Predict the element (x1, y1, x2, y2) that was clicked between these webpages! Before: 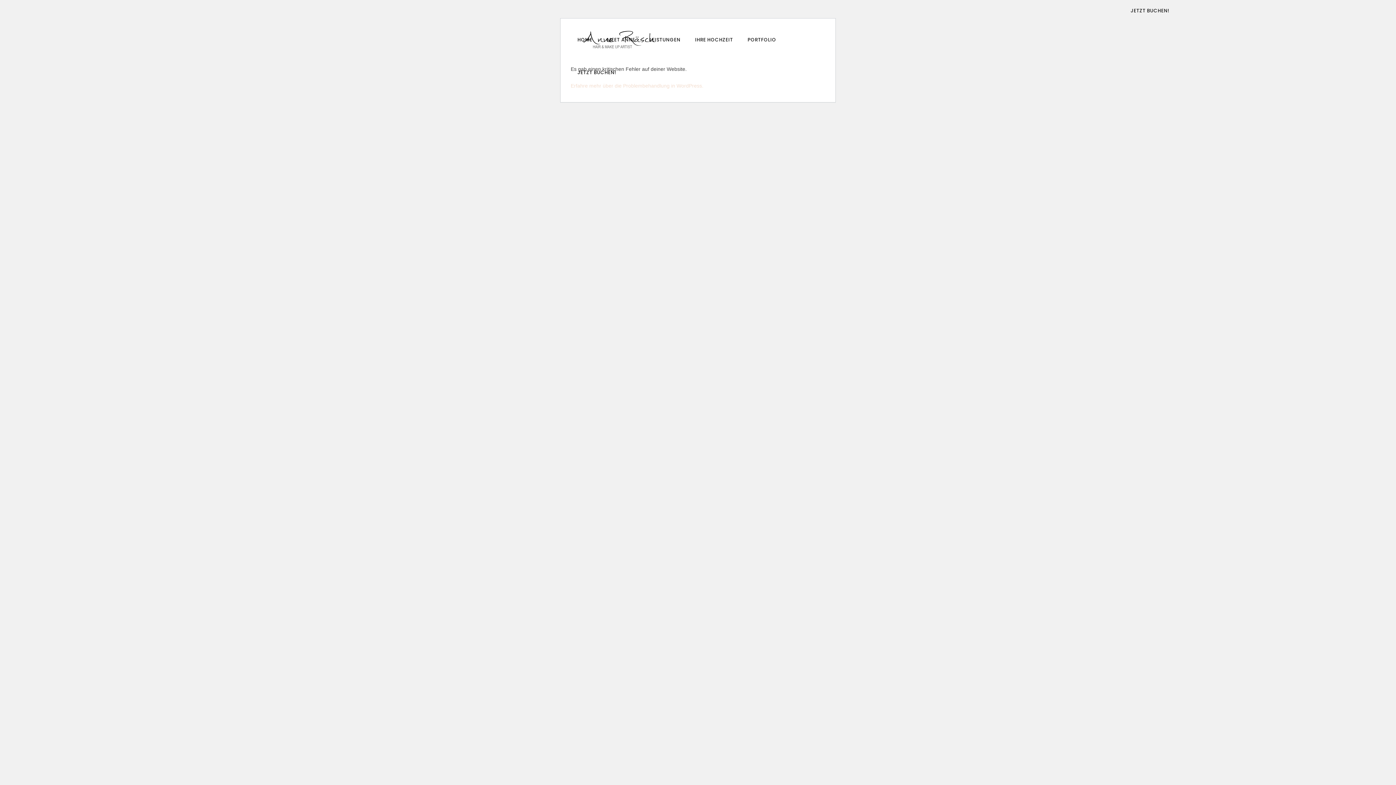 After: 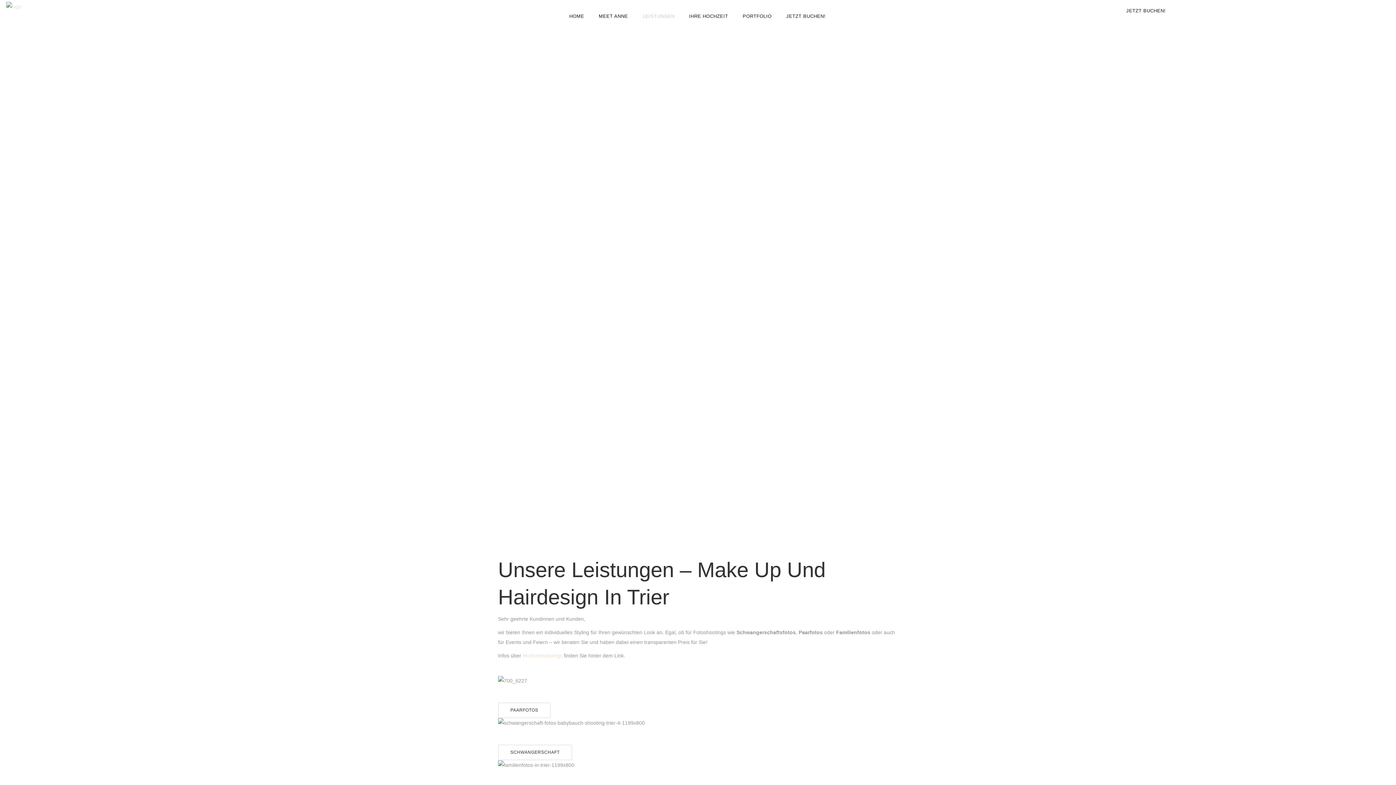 Action: bbox: (642, 23, 688, 56) label: LEISTUNGEN